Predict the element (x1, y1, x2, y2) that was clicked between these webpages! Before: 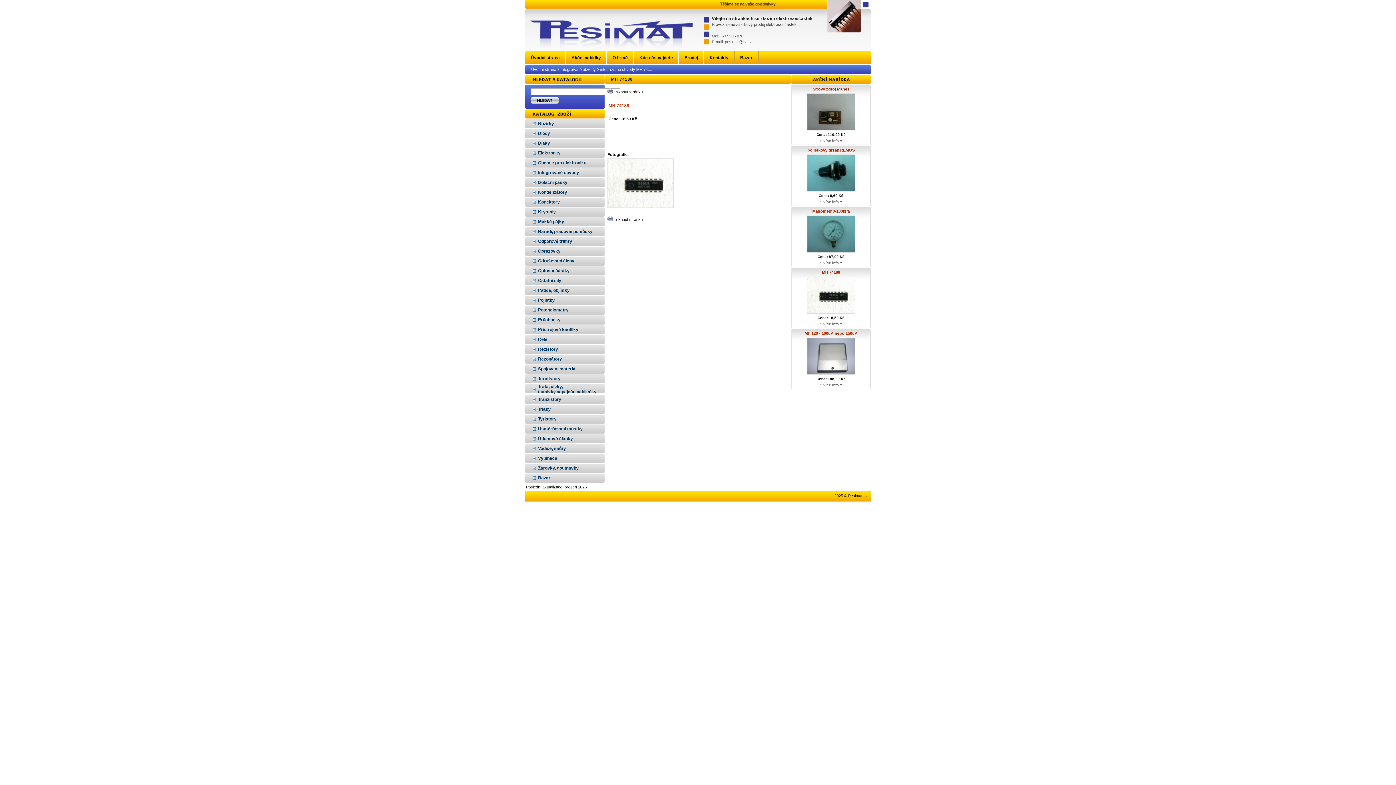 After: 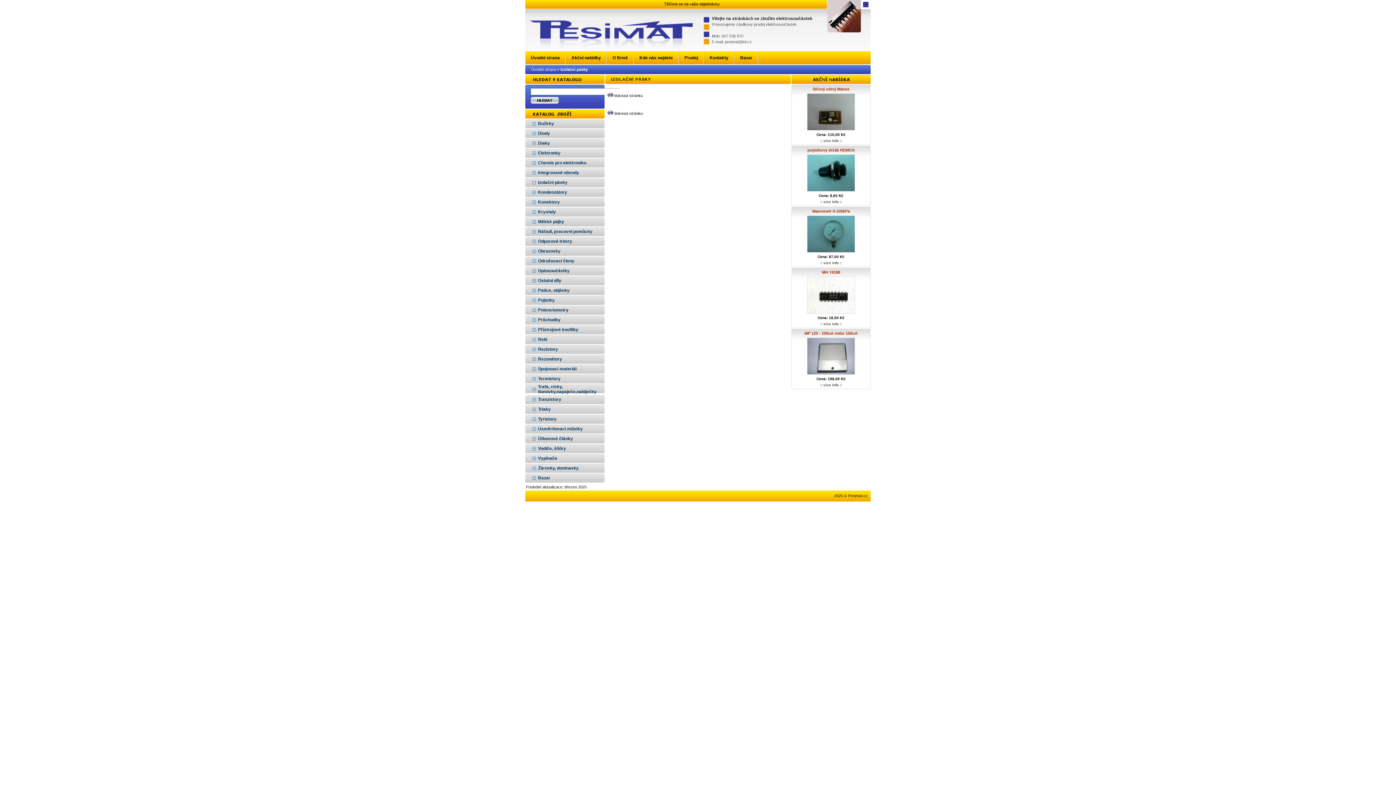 Action: bbox: (532, 180, 536, 185)